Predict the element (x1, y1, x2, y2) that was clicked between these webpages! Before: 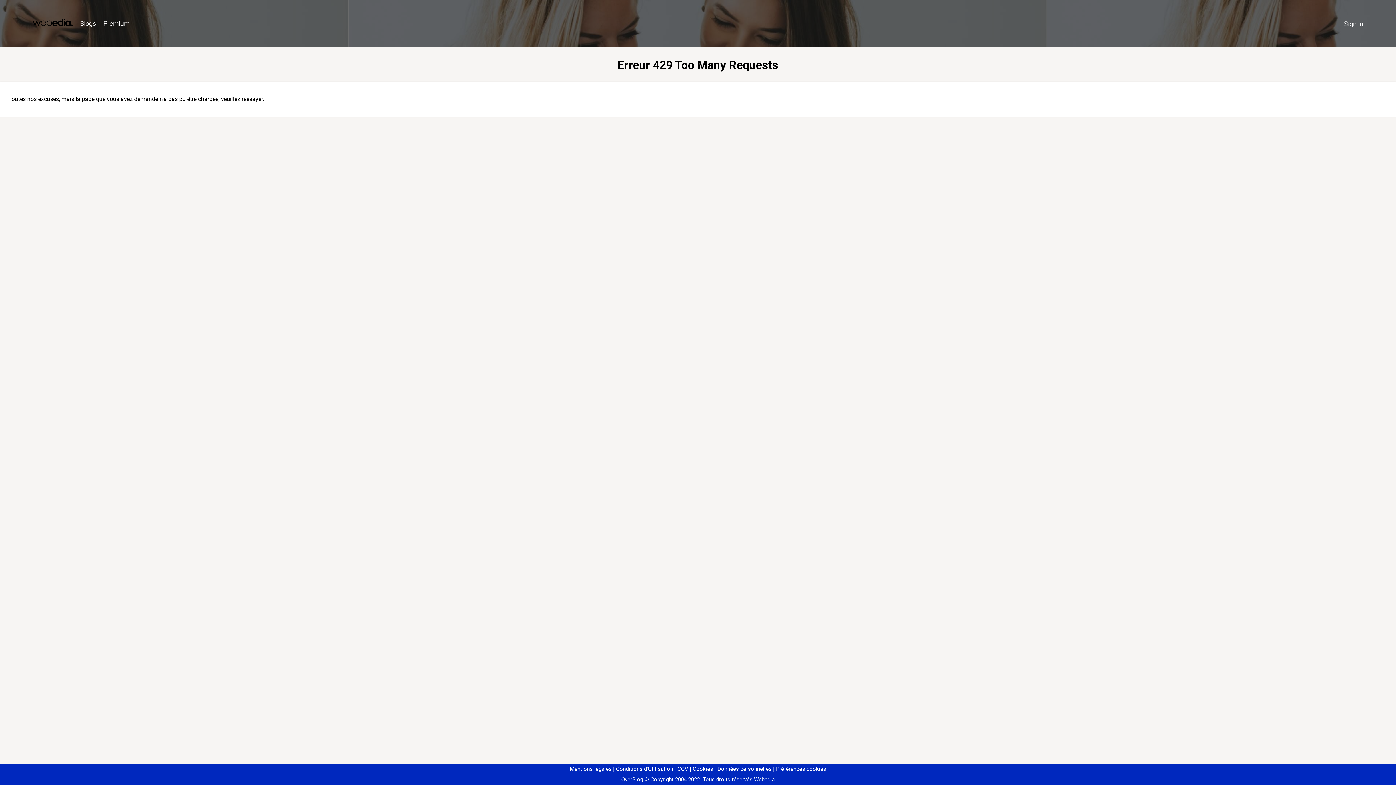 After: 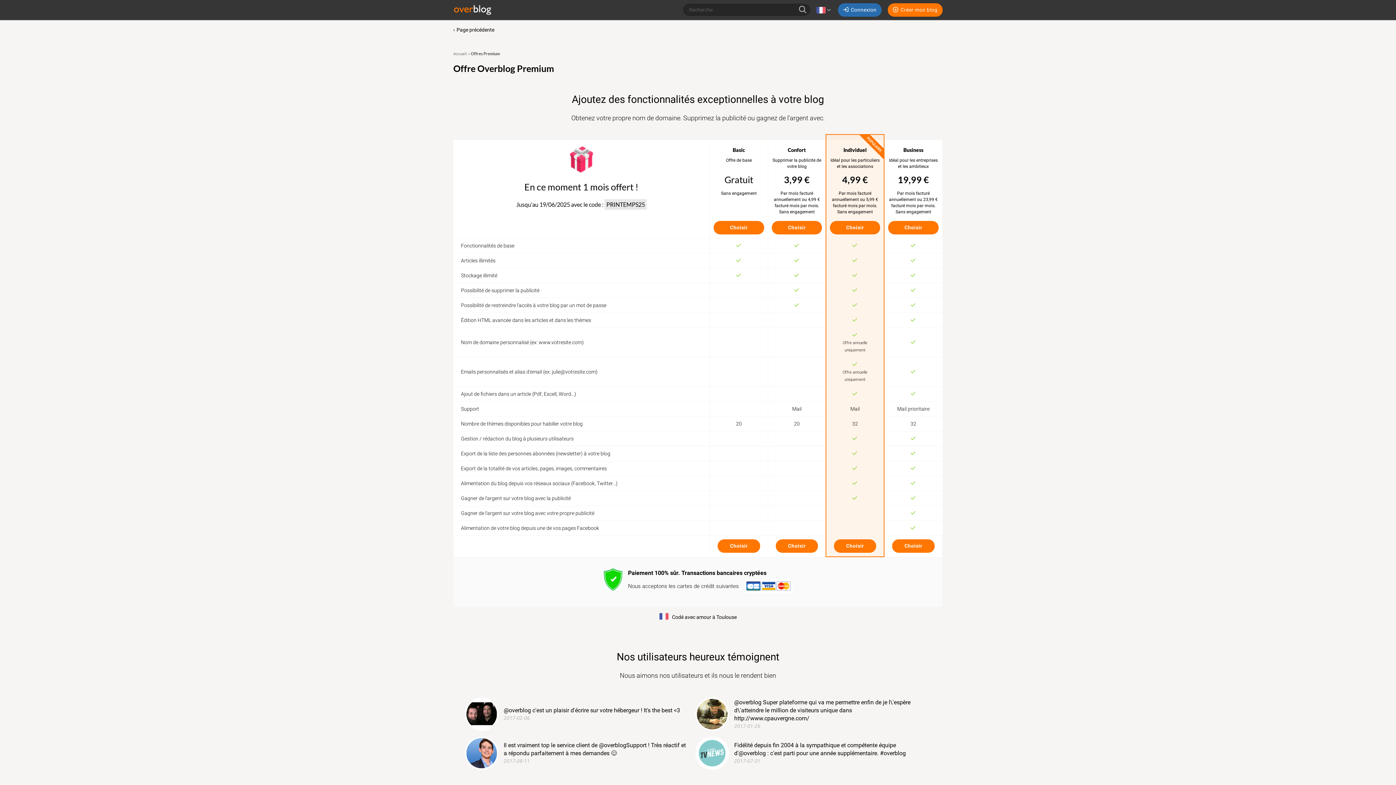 Action: bbox: (99, 16, 133, 31) label: Premium